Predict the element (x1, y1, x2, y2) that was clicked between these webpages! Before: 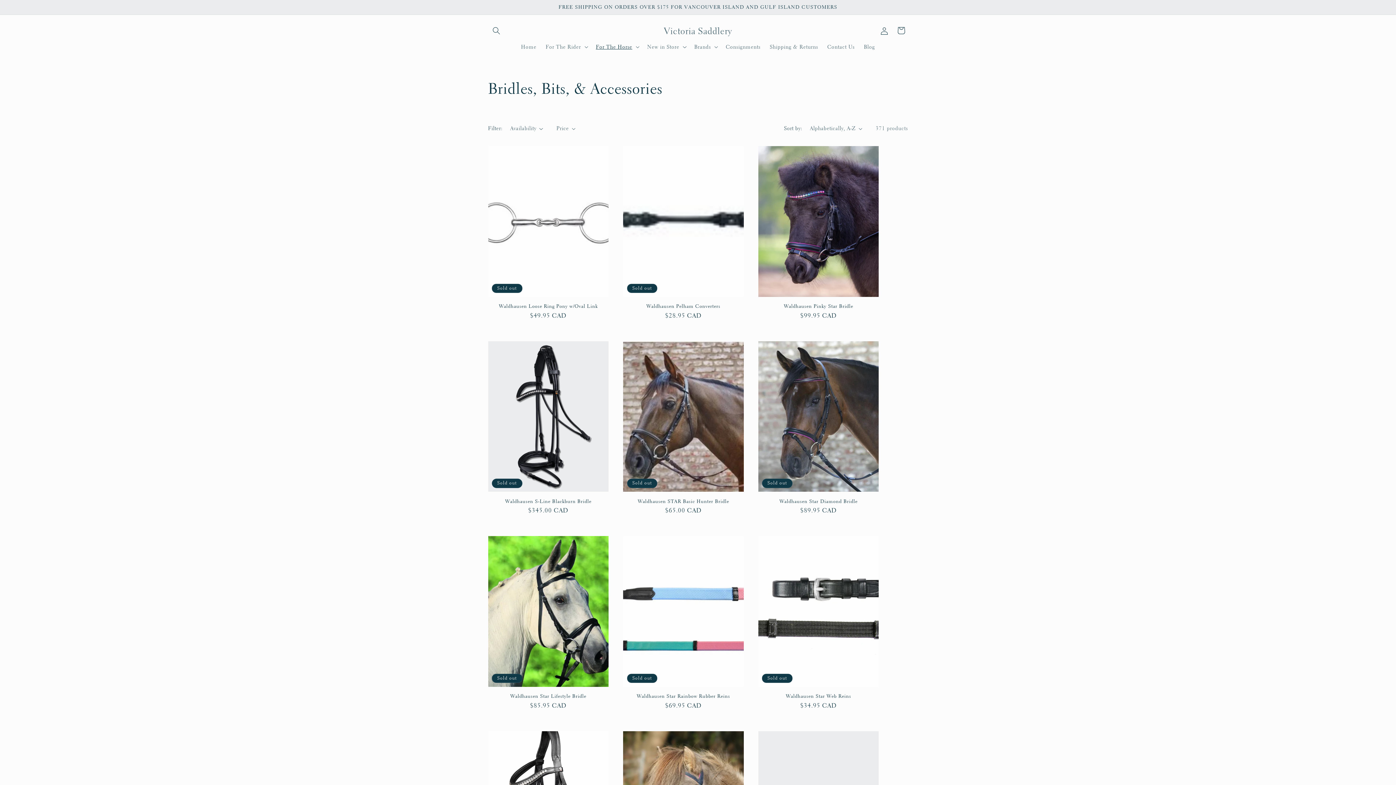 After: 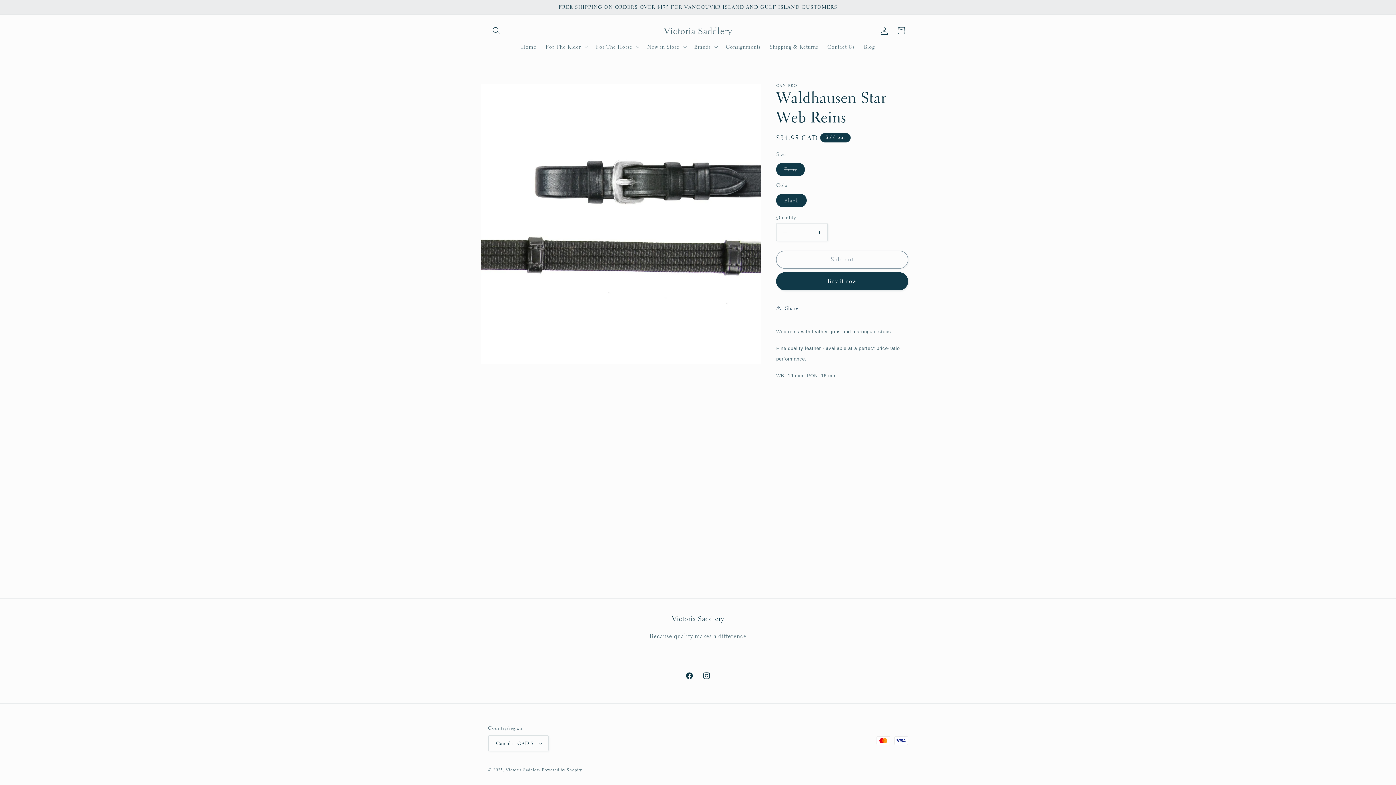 Action: label: Waldhausen Star Web Reins bbox: (758, 693, 879, 699)